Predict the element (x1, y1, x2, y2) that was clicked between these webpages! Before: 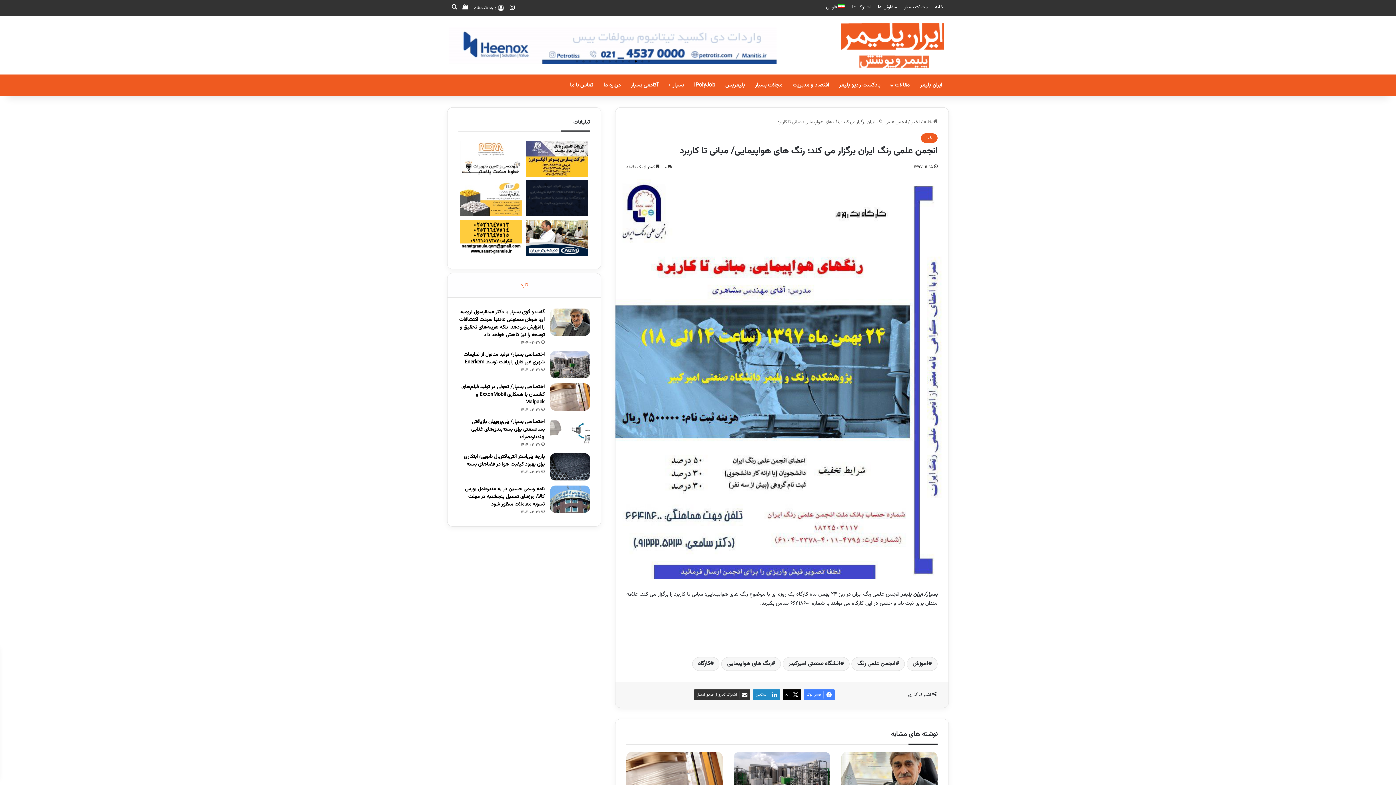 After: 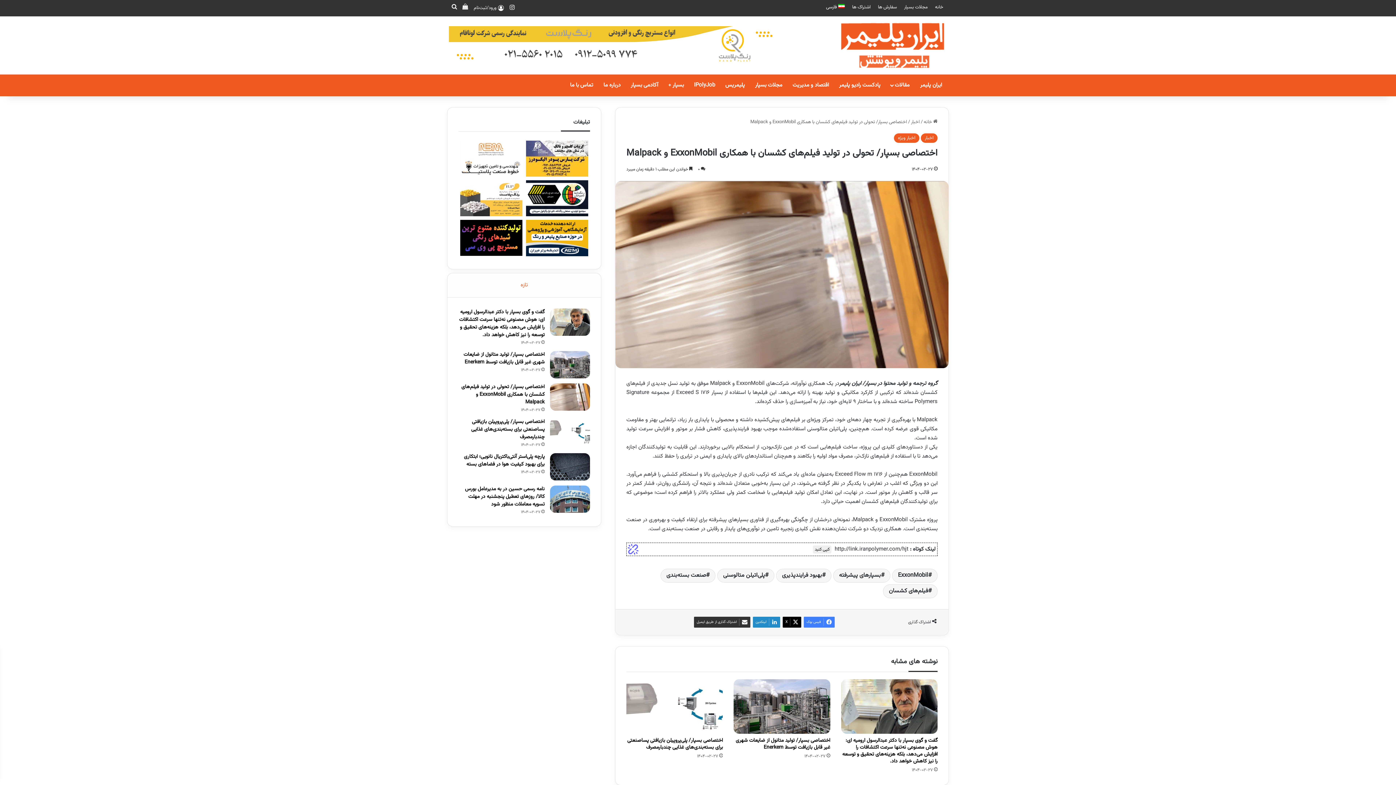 Action: label: اختصاصی بسپار/ تحولی در تولید فیلم‌های کشسان با همکاری ExxonMobil و Malpack bbox: (550, 383, 590, 410)